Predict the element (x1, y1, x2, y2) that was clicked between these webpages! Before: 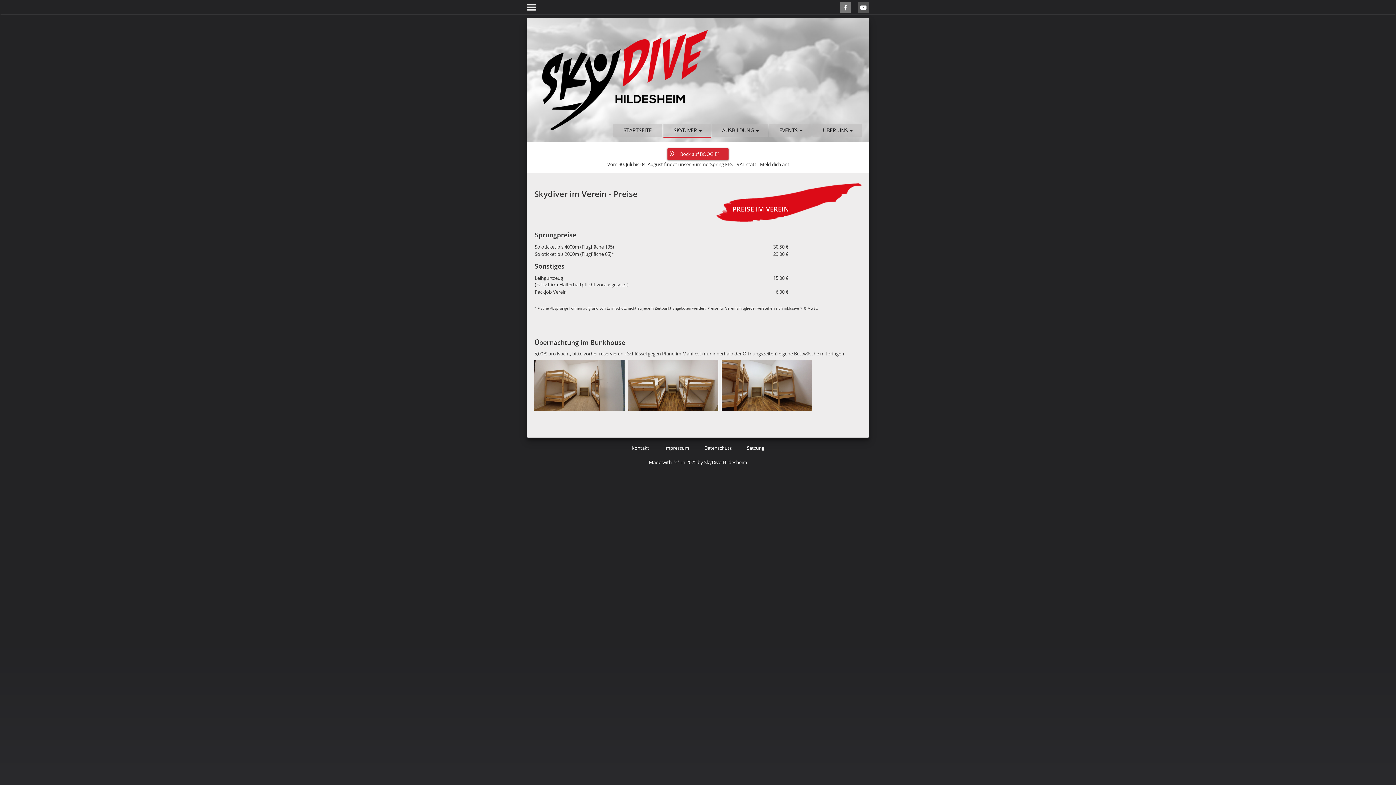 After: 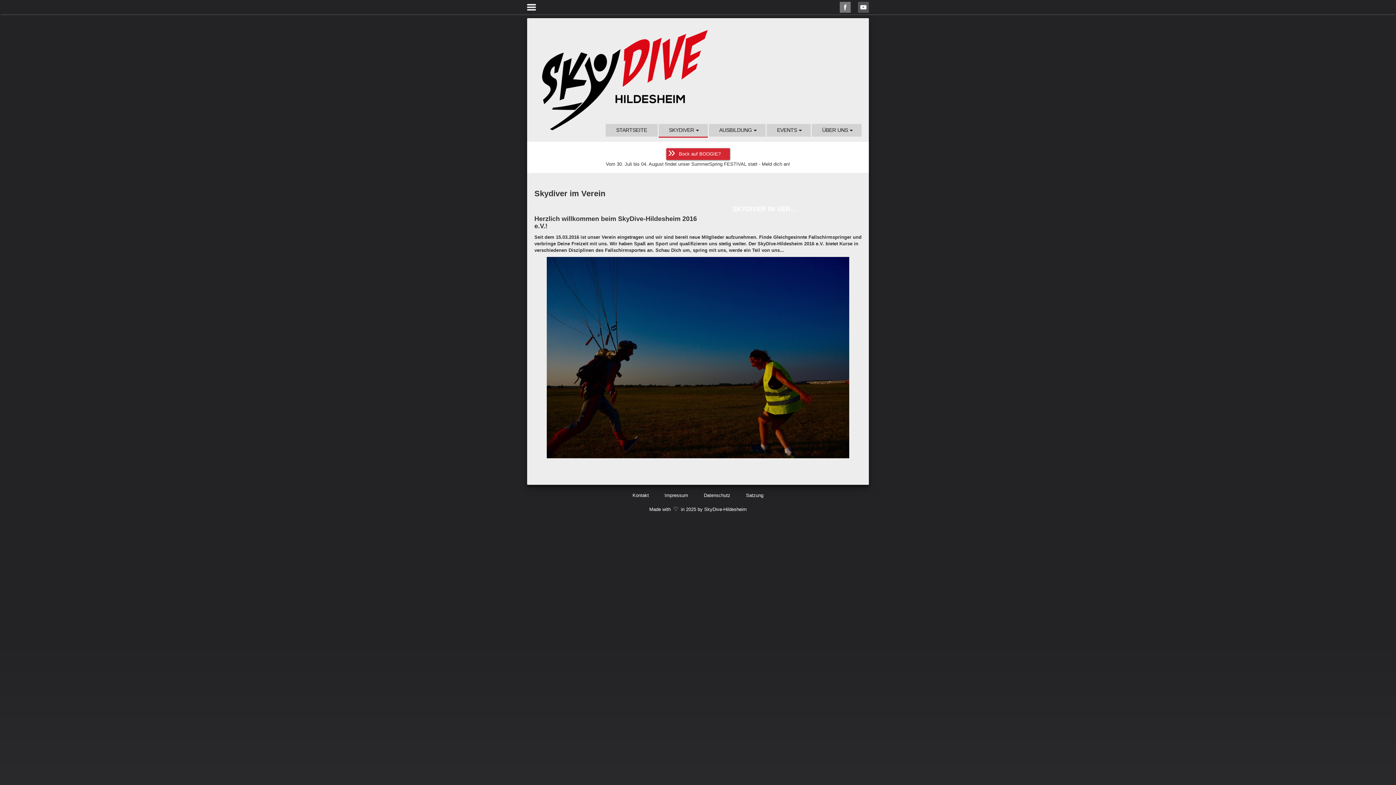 Action: bbox: (663, 123, 710, 137) label: SKYDIVER